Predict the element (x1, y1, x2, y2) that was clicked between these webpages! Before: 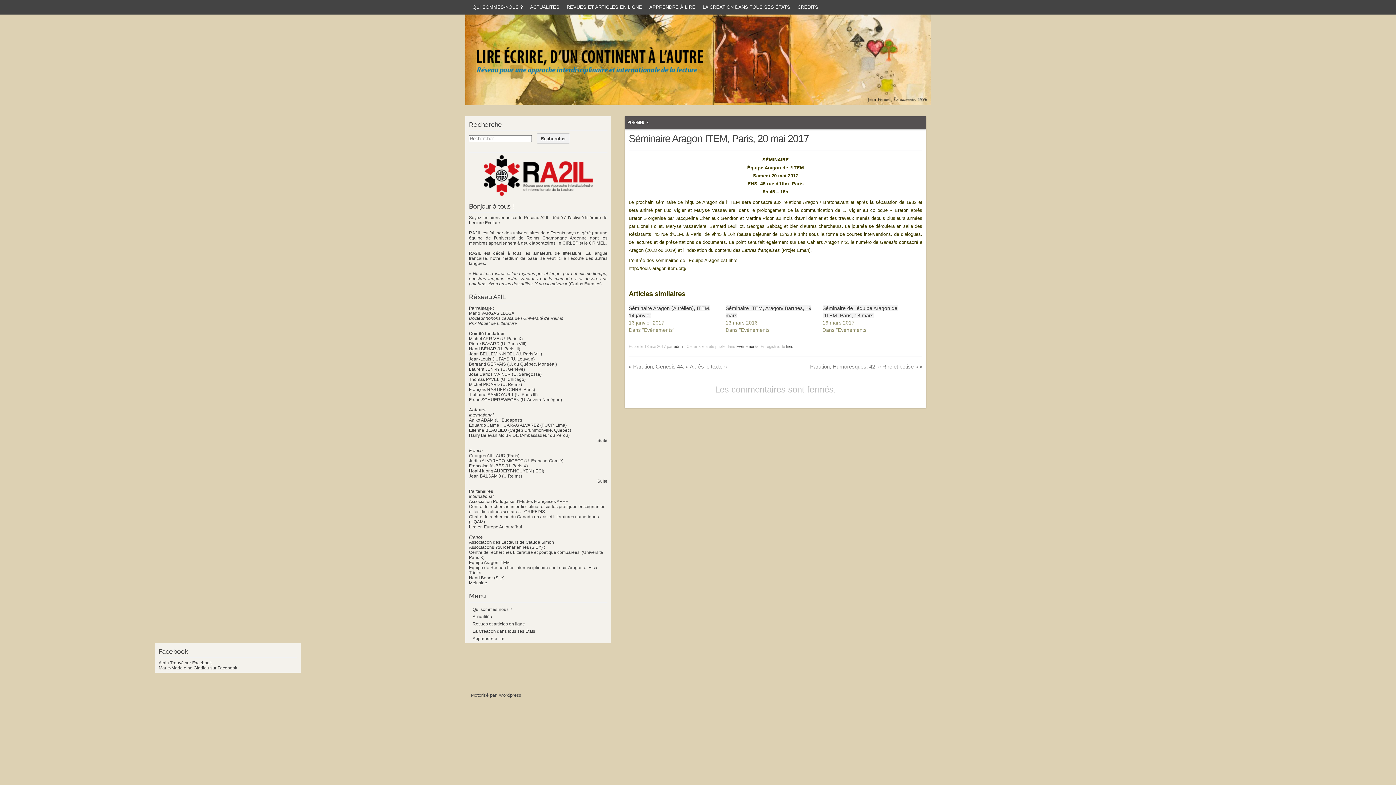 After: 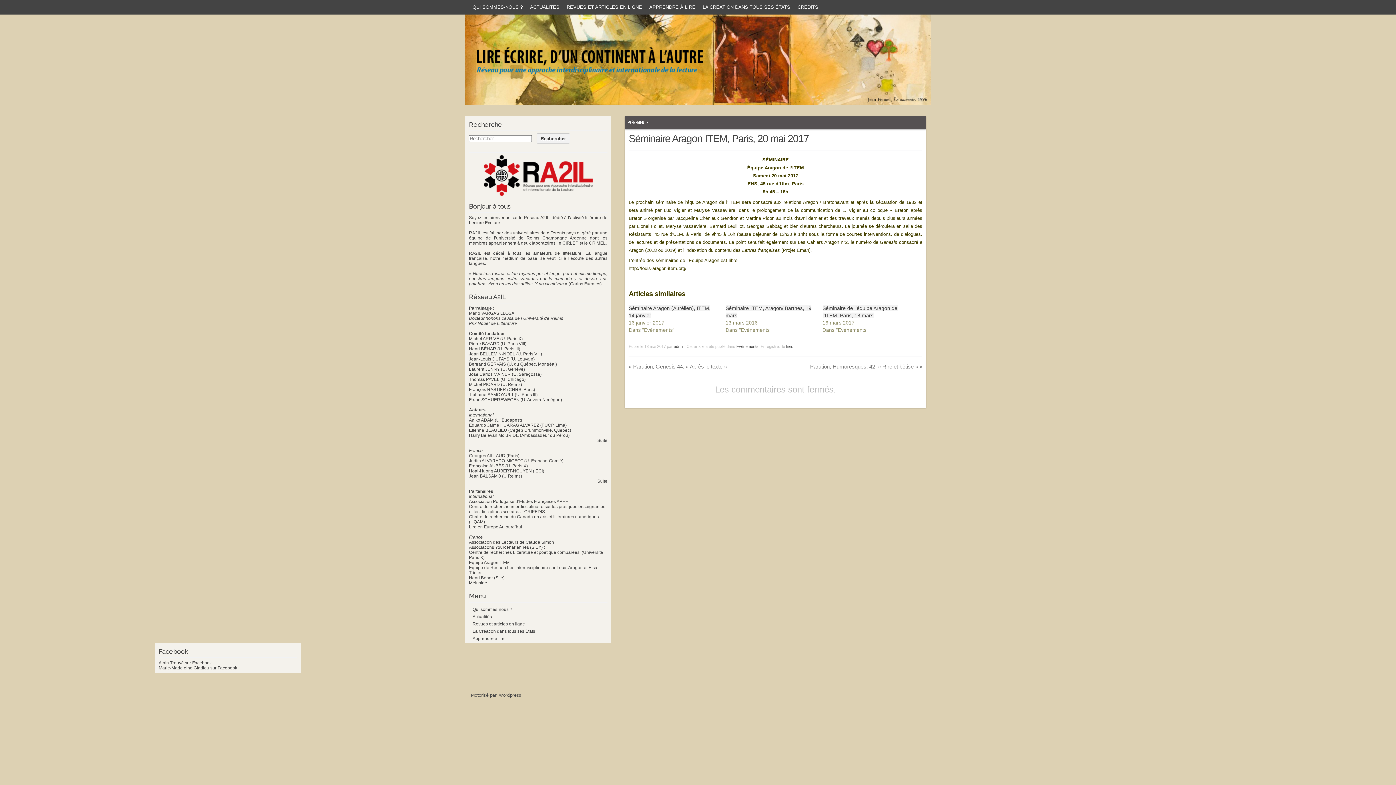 Action: label: lien bbox: (786, 275, 792, 280)